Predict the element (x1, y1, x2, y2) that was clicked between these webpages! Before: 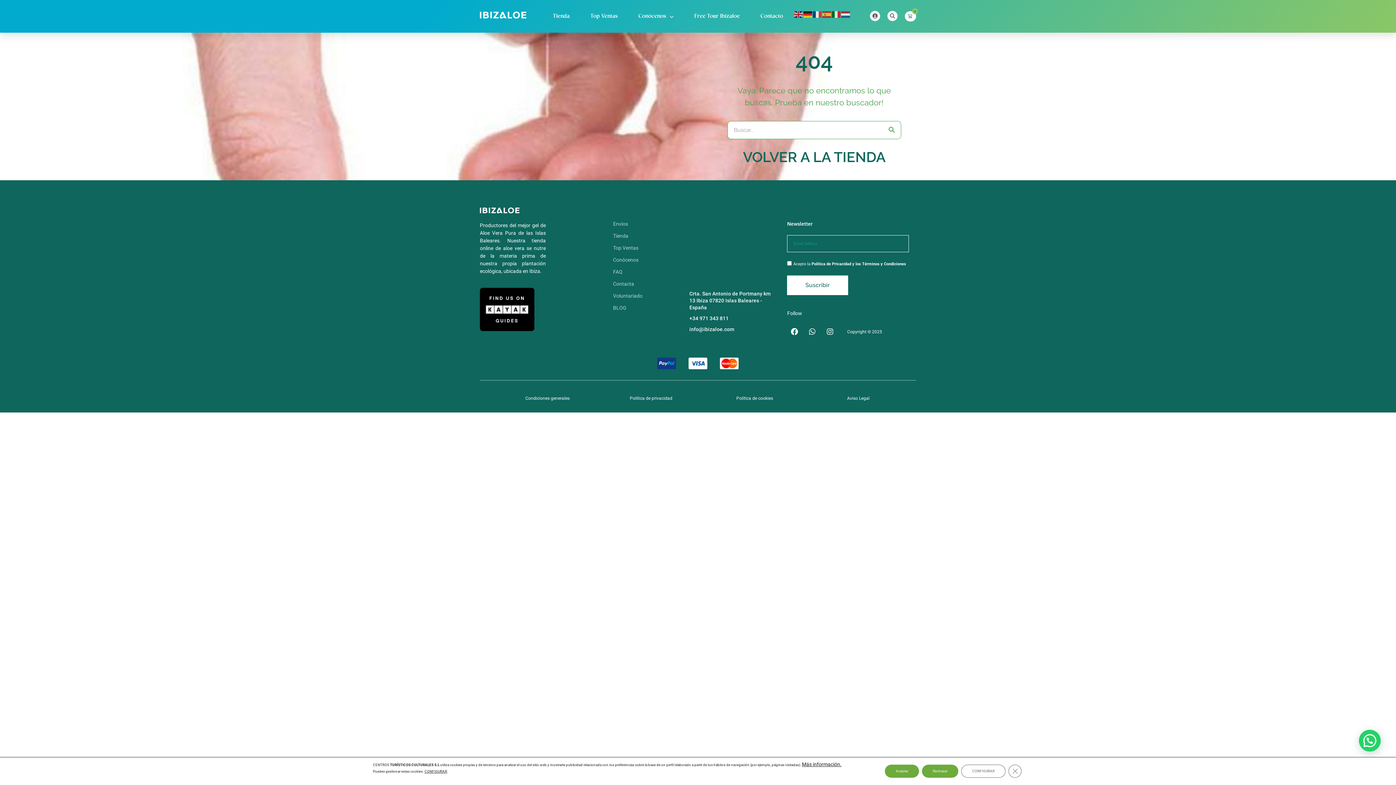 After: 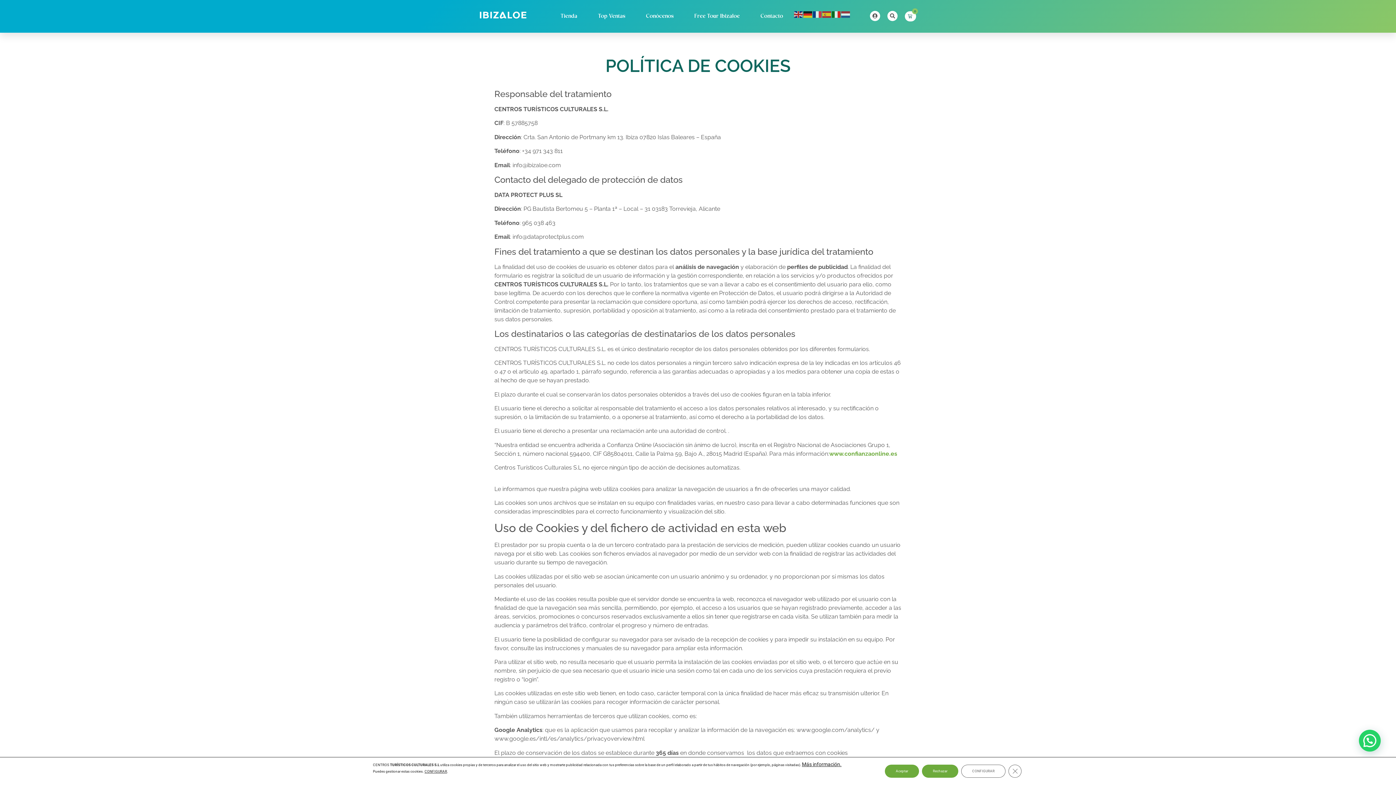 Action: bbox: (802, 761, 841, 767) label: Más información.